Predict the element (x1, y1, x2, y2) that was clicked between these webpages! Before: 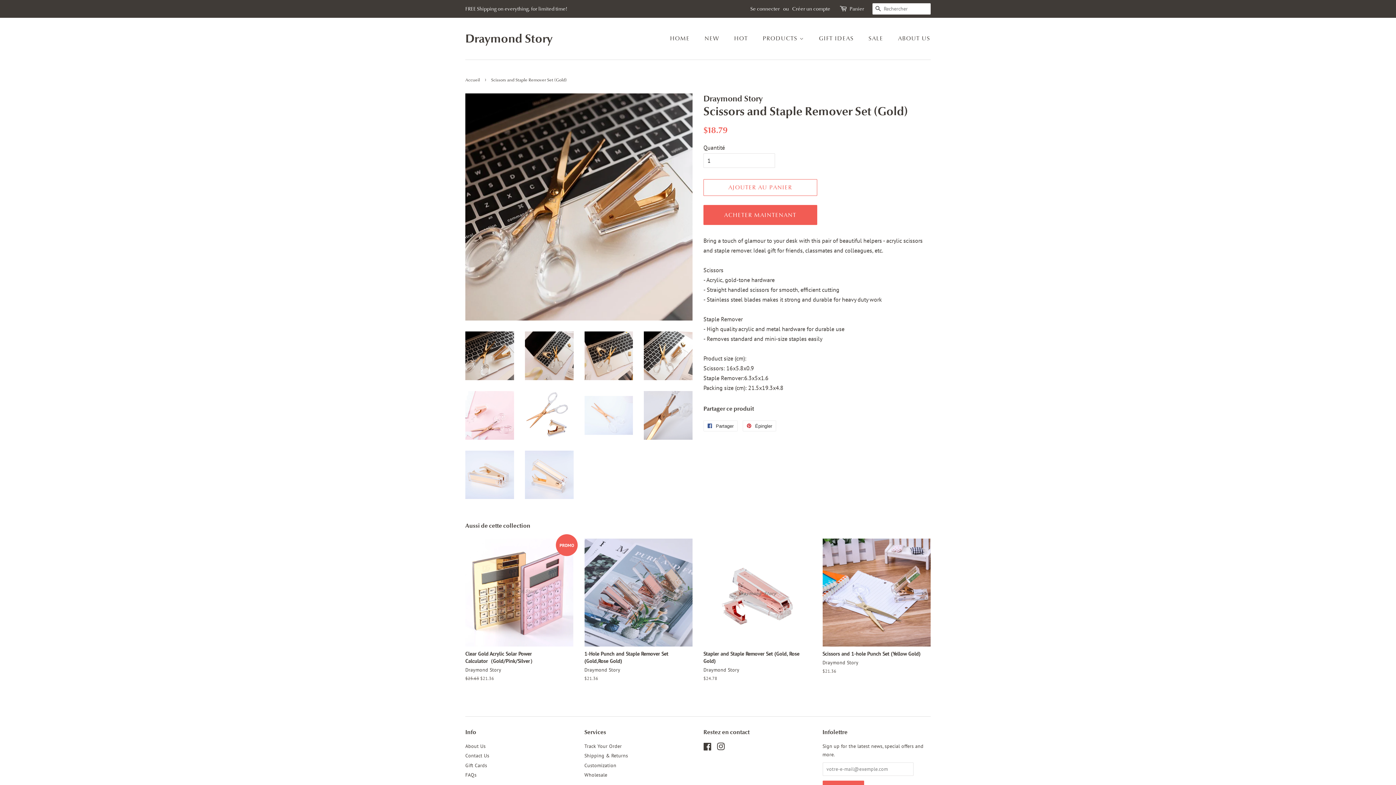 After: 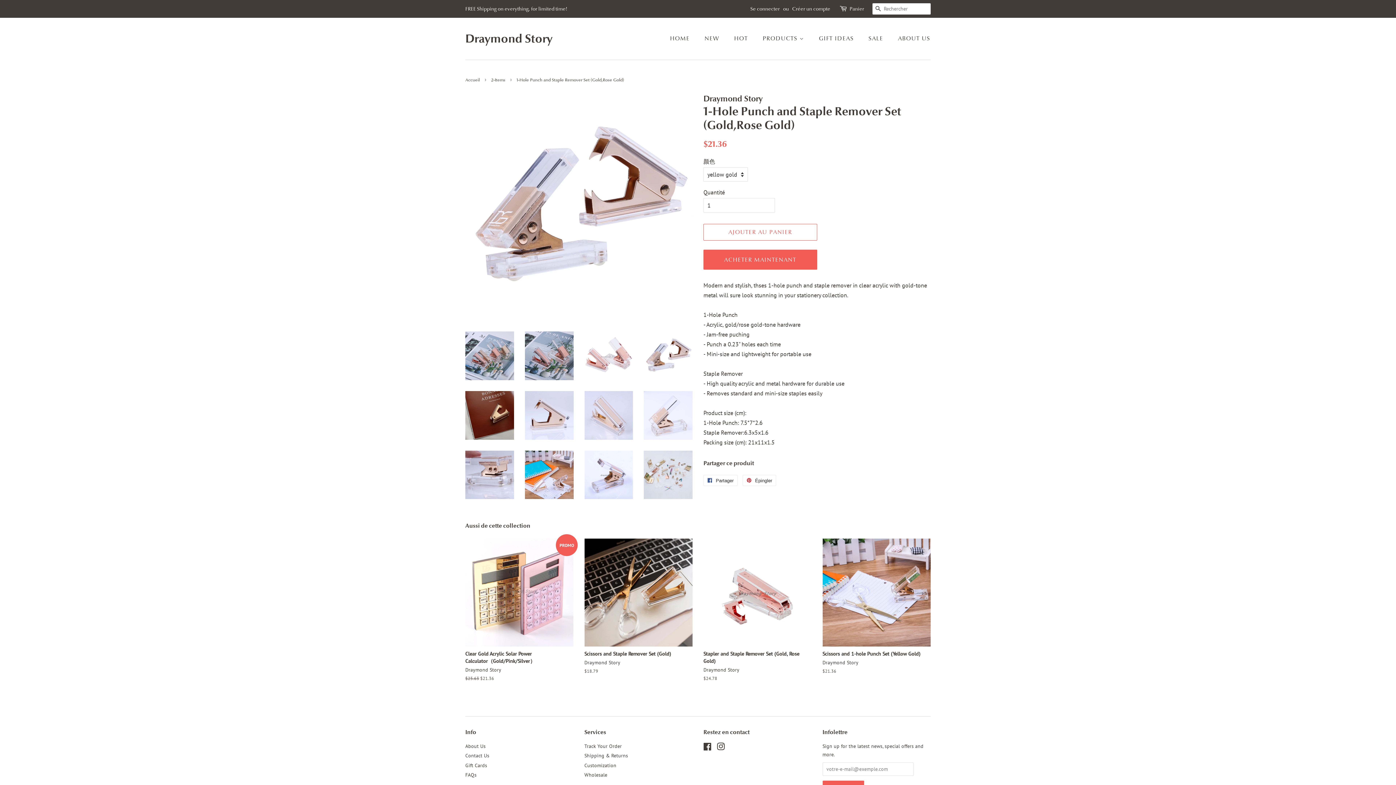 Action: bbox: (584, 538, 692, 694) label: 1-Hole Punch and Staple Remover Set (Gold,Rose Gold)

Draymond Story

Prix régulier
$21.36